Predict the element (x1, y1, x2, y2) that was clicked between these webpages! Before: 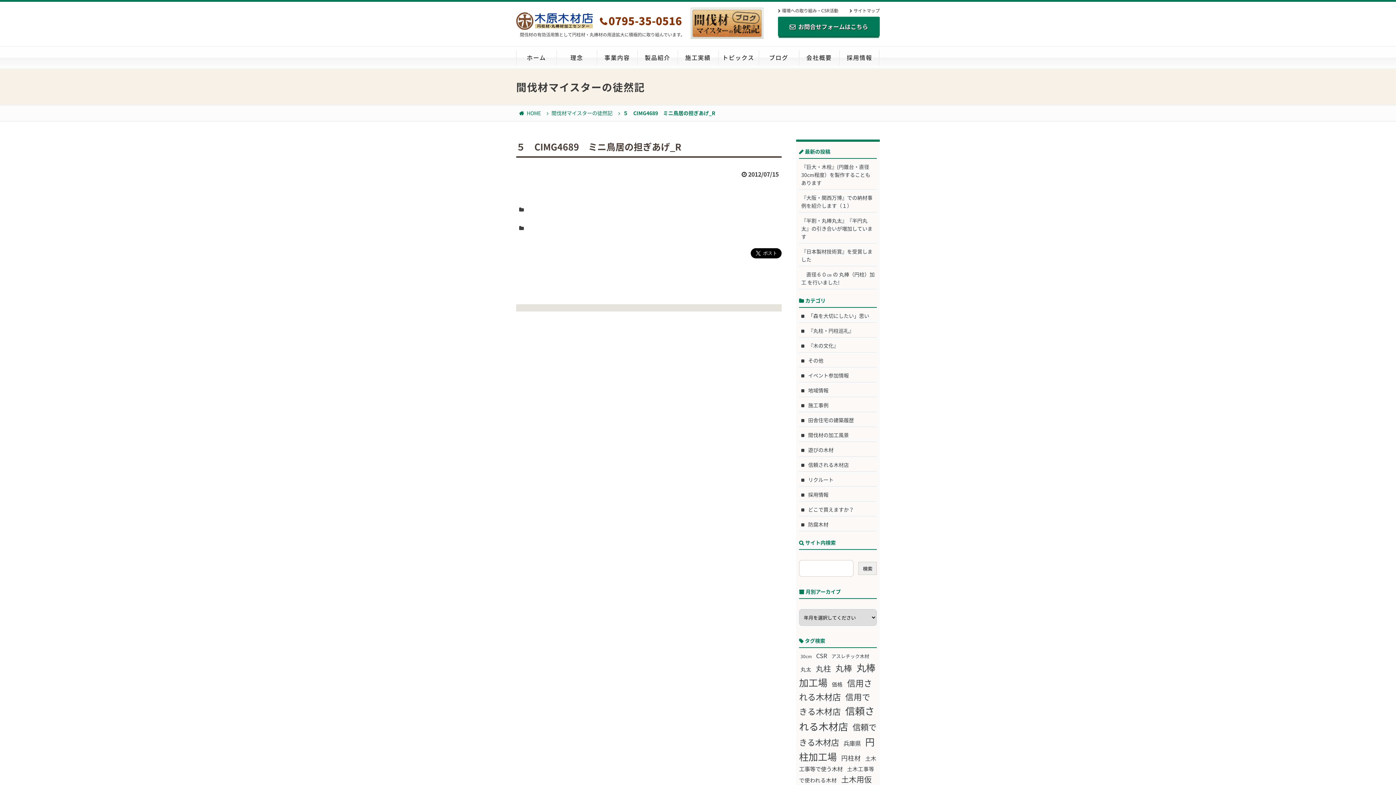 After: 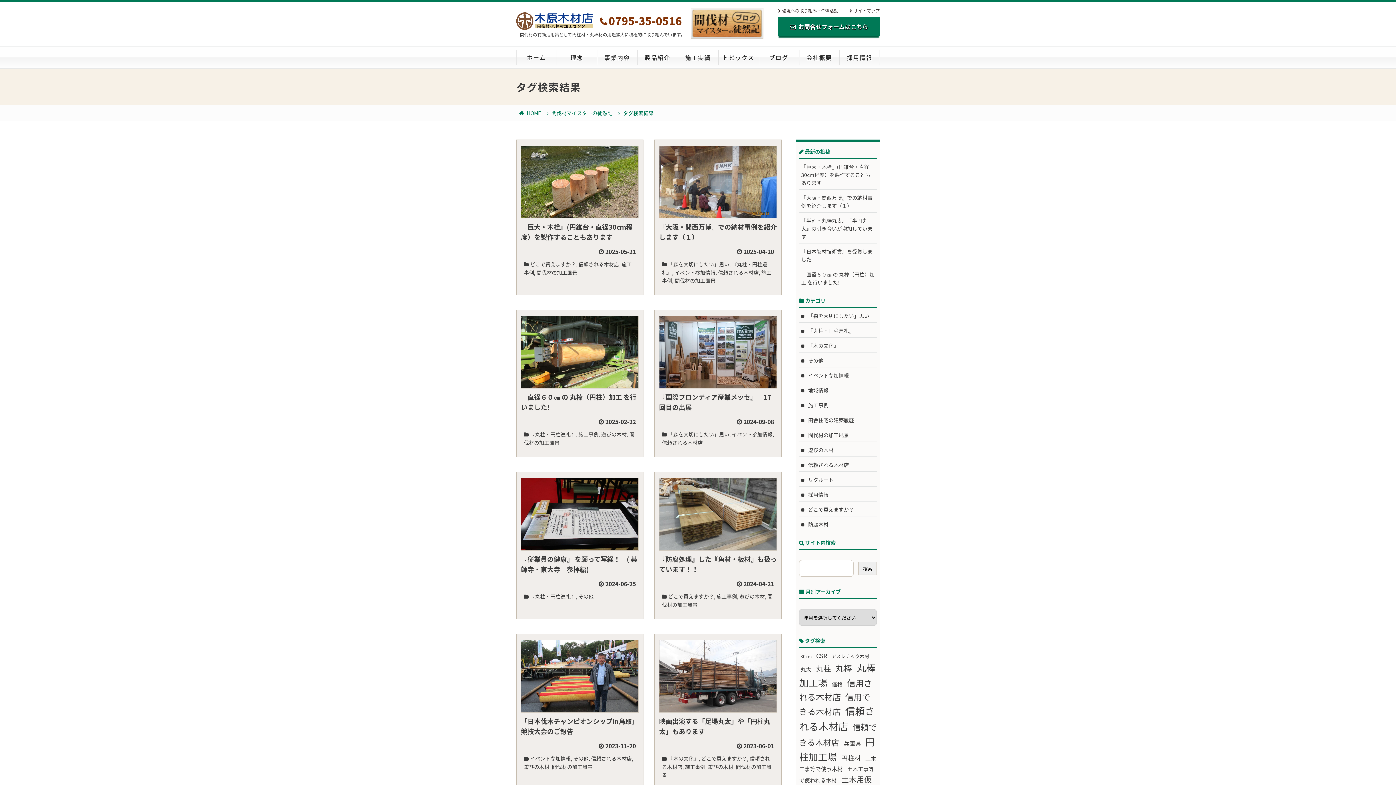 Action: label: 丸棒 (101個の項目) bbox: (834, 661, 853, 675)